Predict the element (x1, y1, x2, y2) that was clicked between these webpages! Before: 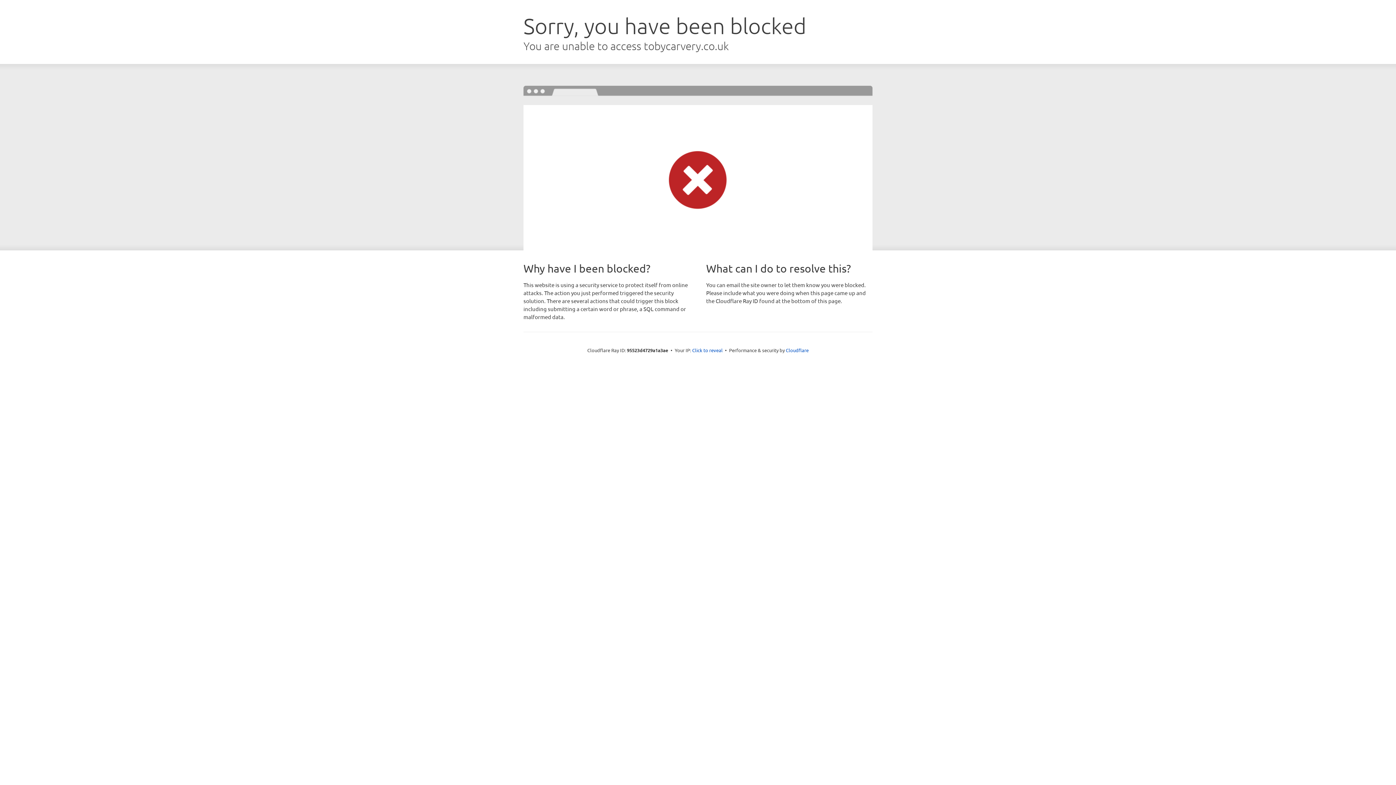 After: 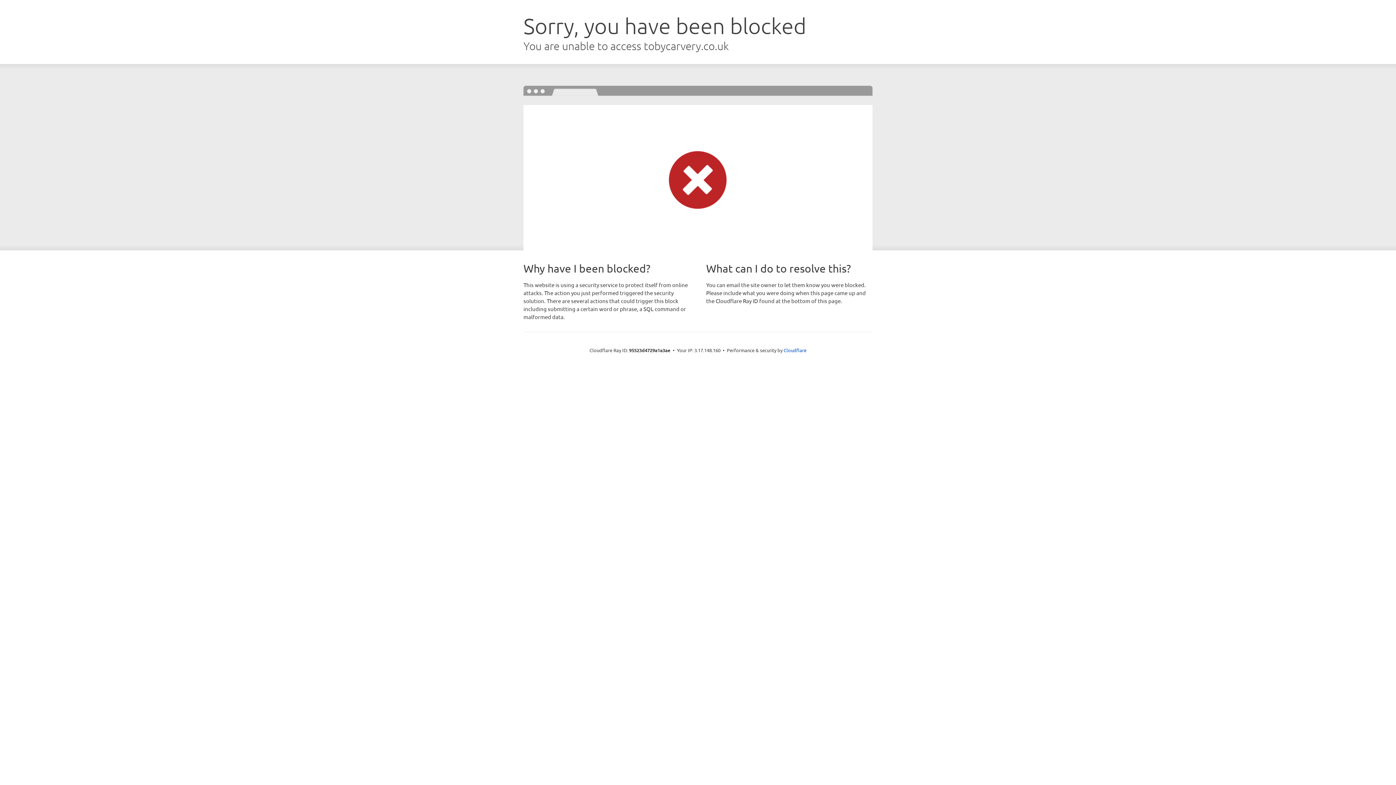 Action: bbox: (692, 346, 722, 353) label: Click to reveal